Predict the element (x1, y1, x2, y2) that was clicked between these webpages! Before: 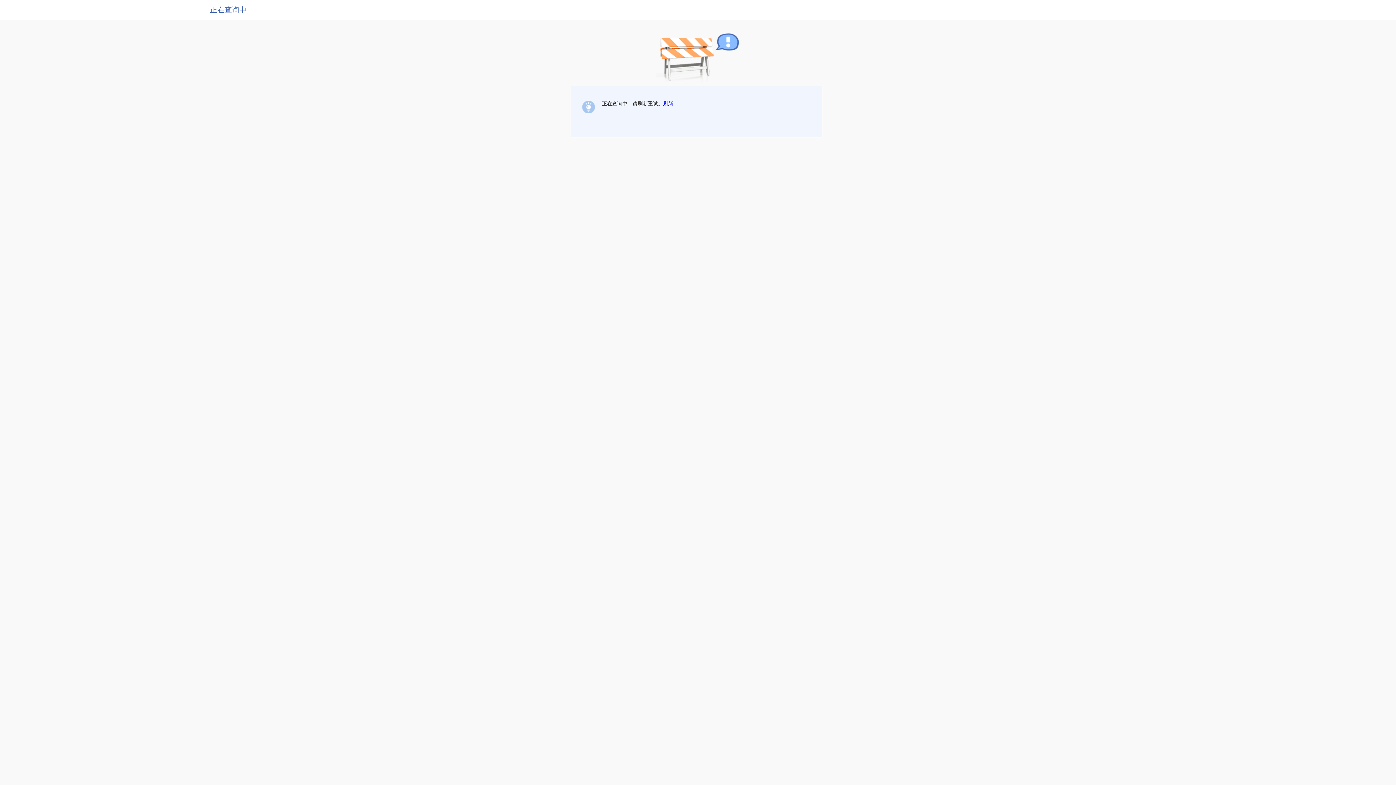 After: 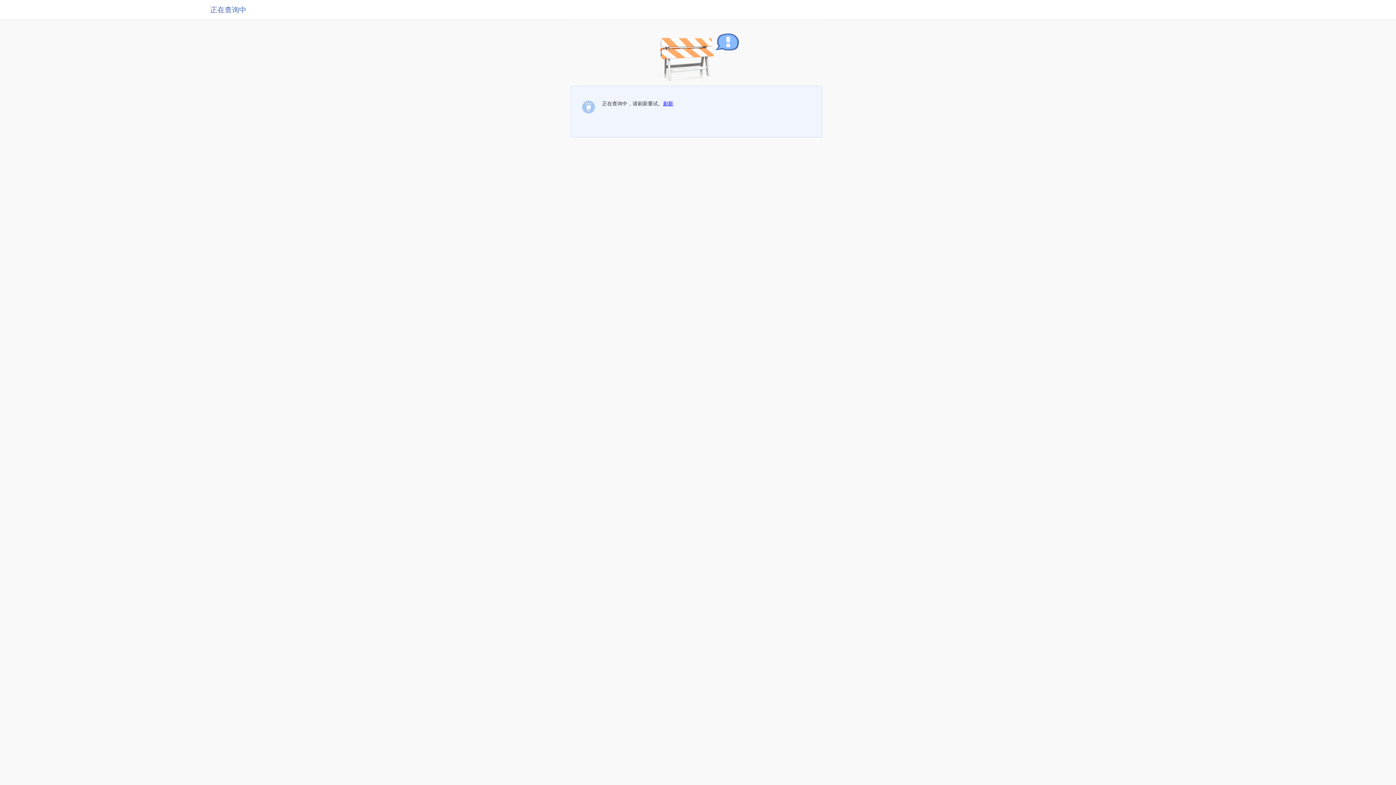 Action: label: 刷新 bbox: (663, 100, 673, 106)